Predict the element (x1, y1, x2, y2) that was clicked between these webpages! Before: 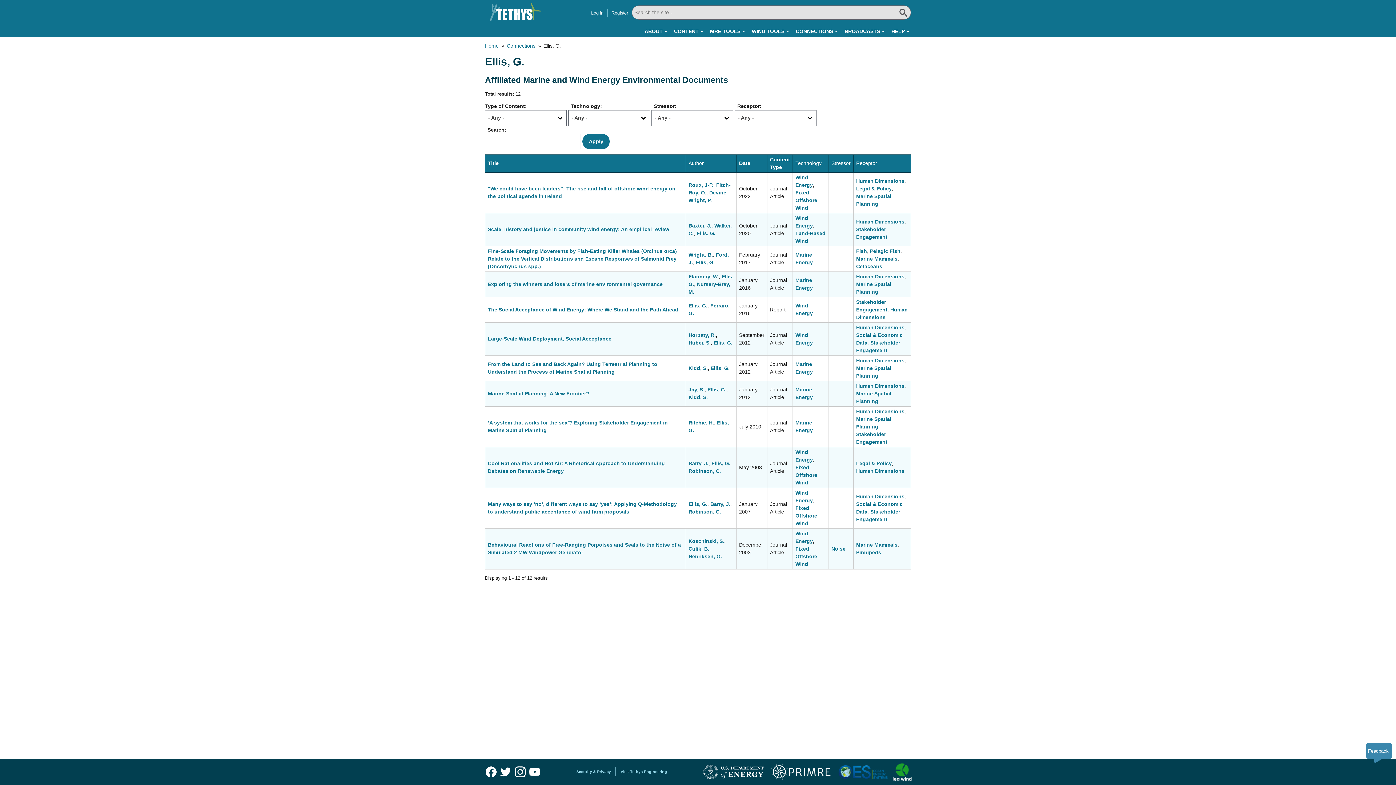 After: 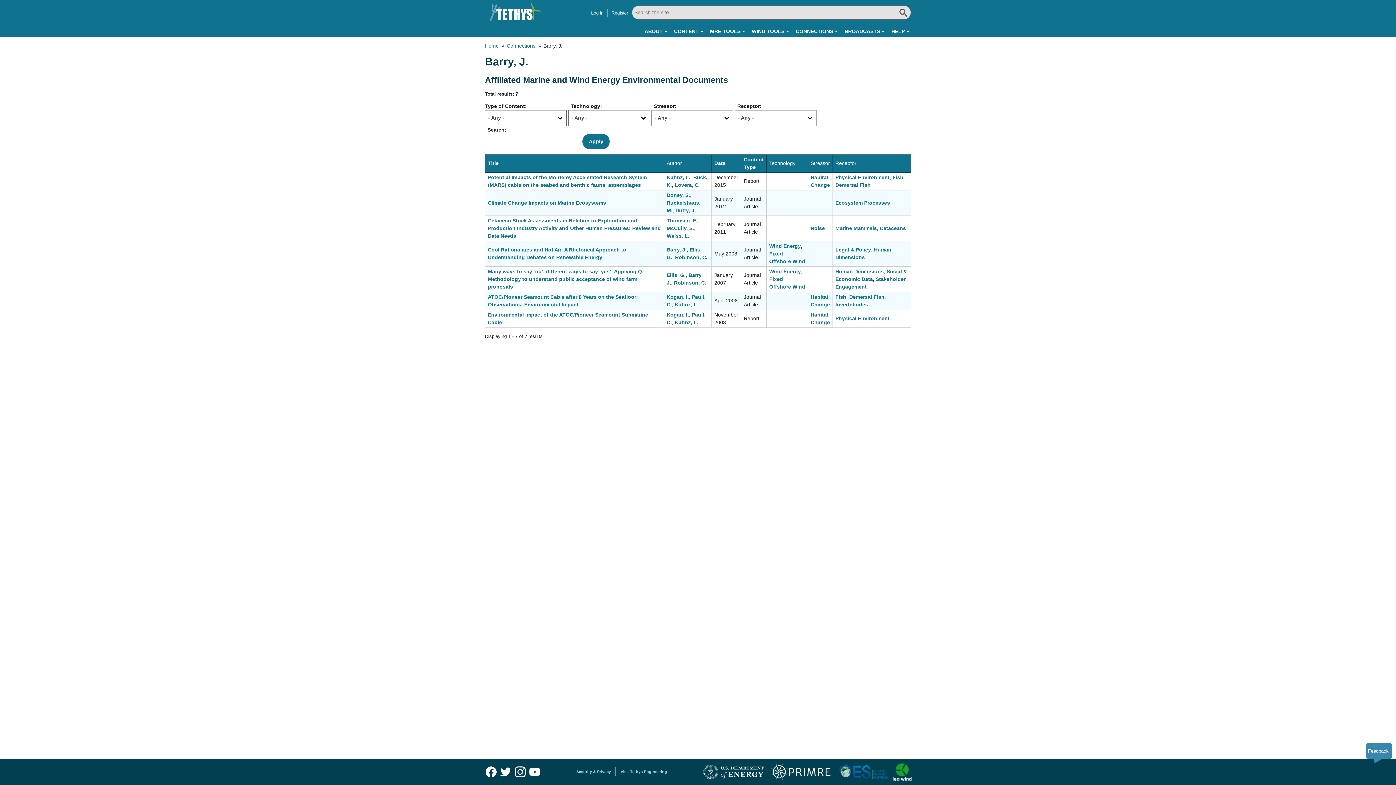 Action: label: Barry, J. bbox: (688, 460, 708, 466)